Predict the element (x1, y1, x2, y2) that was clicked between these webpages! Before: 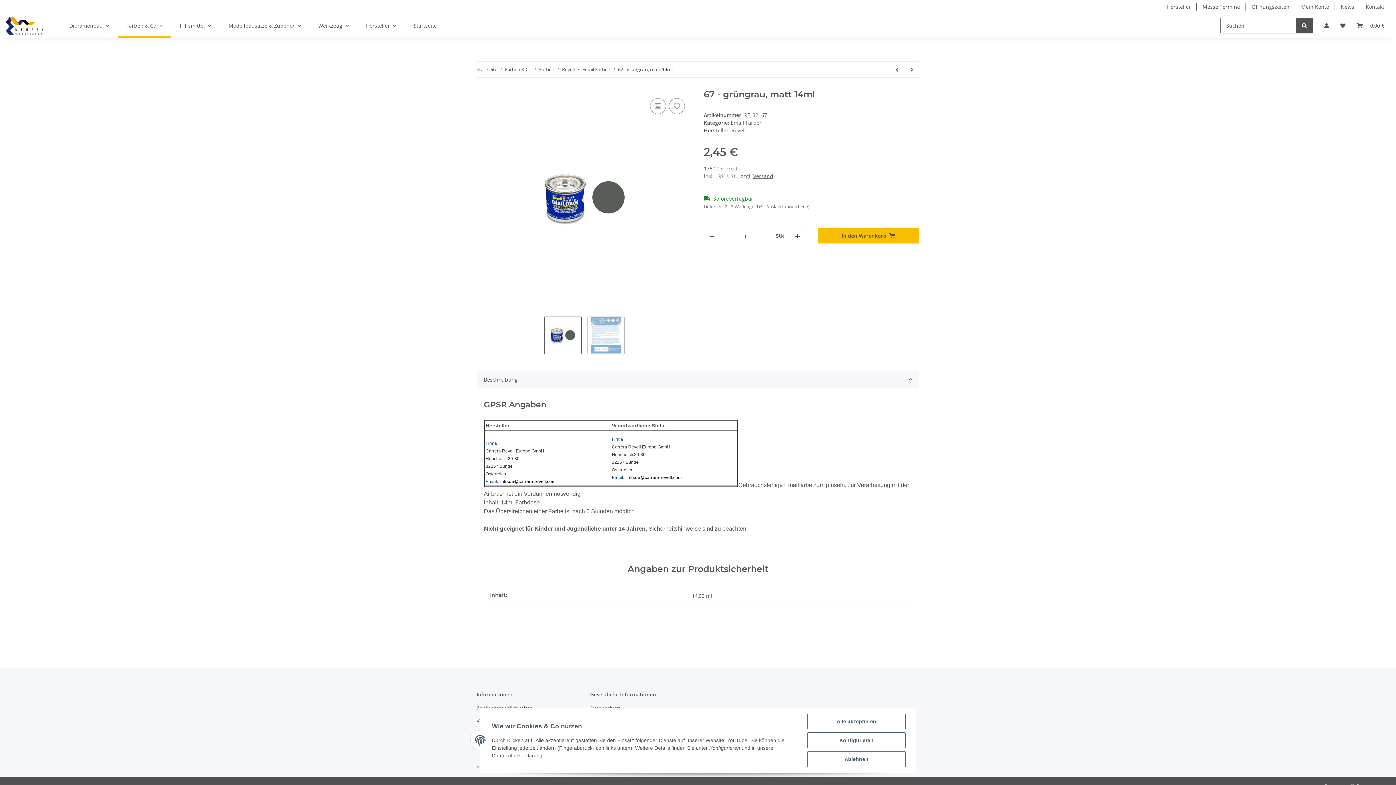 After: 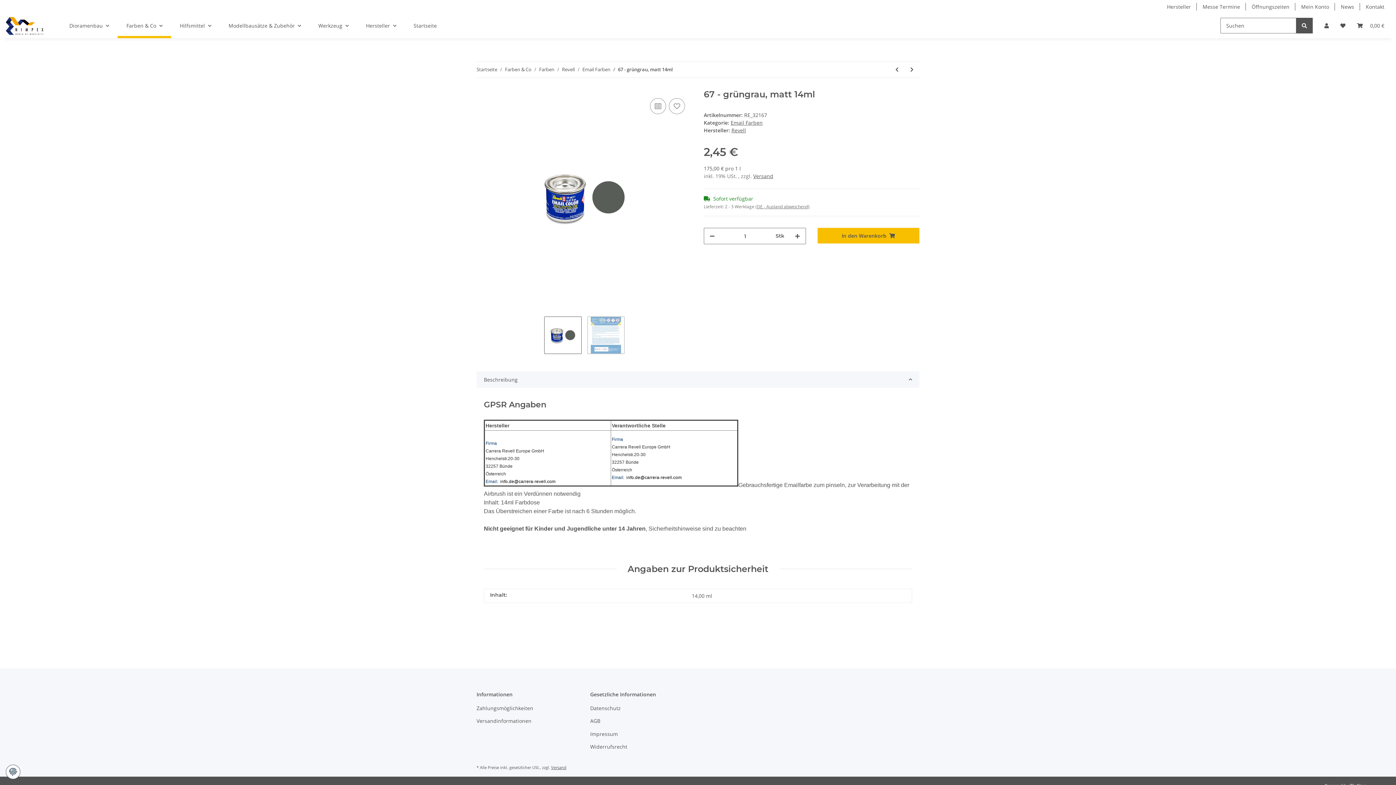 Action: bbox: (807, 714, 905, 729) label: Alle akzeptieren